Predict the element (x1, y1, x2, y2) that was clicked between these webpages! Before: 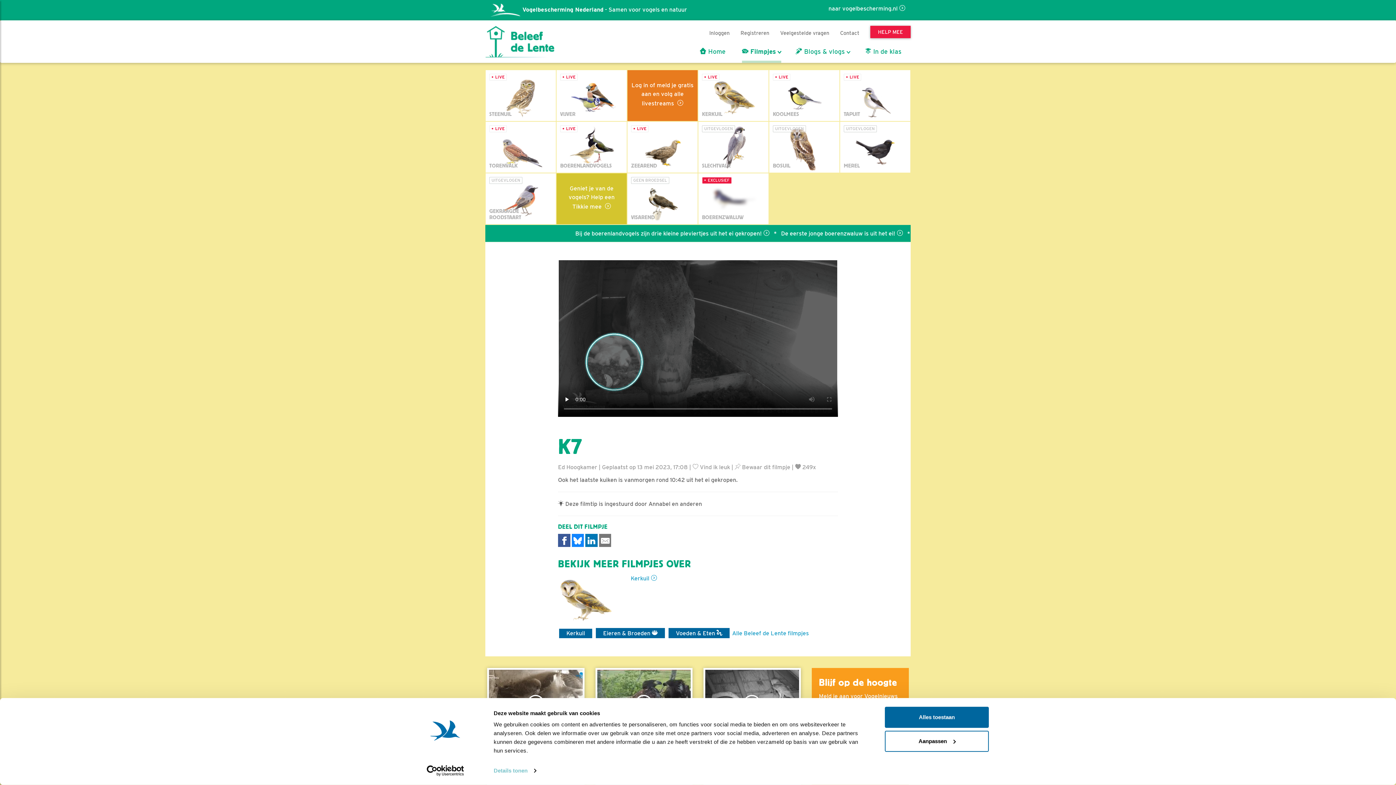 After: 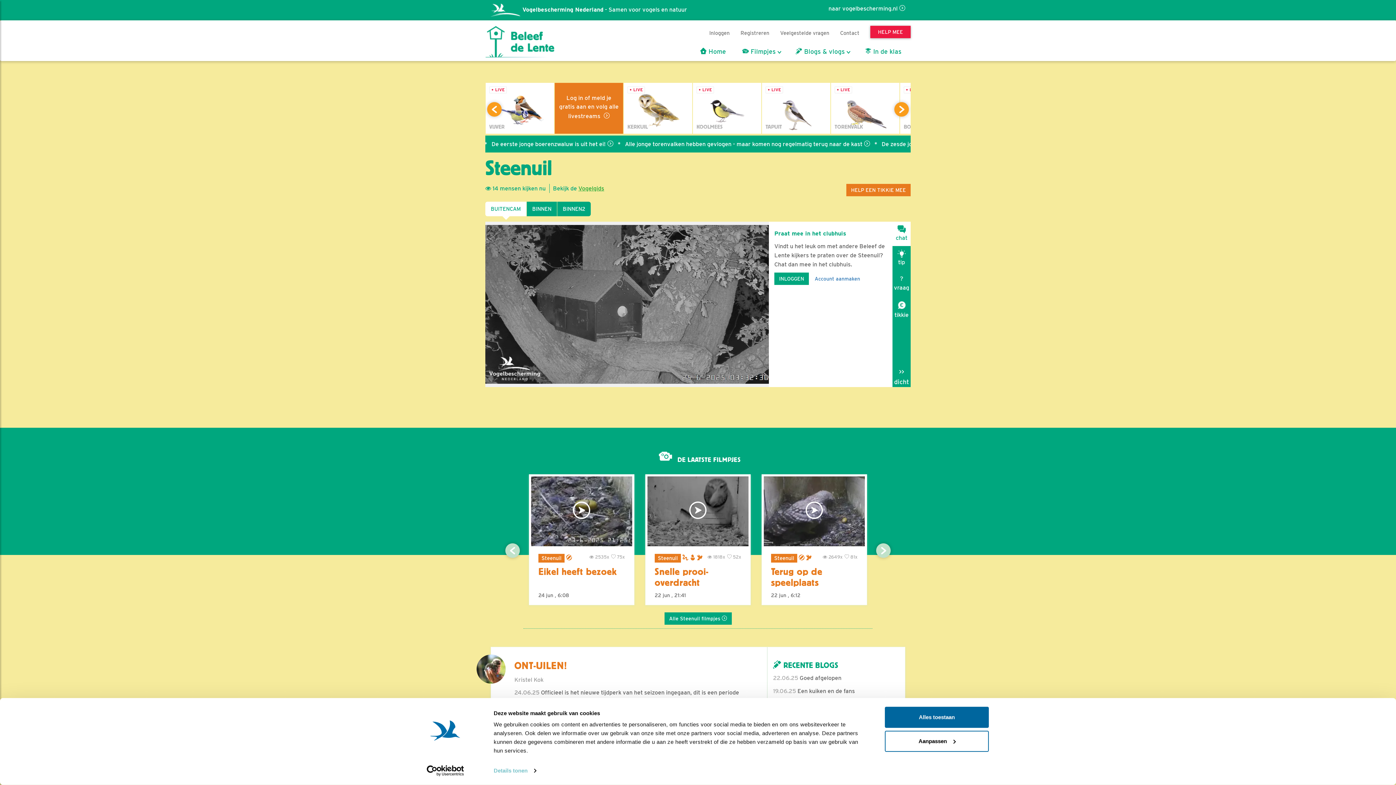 Action: bbox: (485, 70, 556, 121)